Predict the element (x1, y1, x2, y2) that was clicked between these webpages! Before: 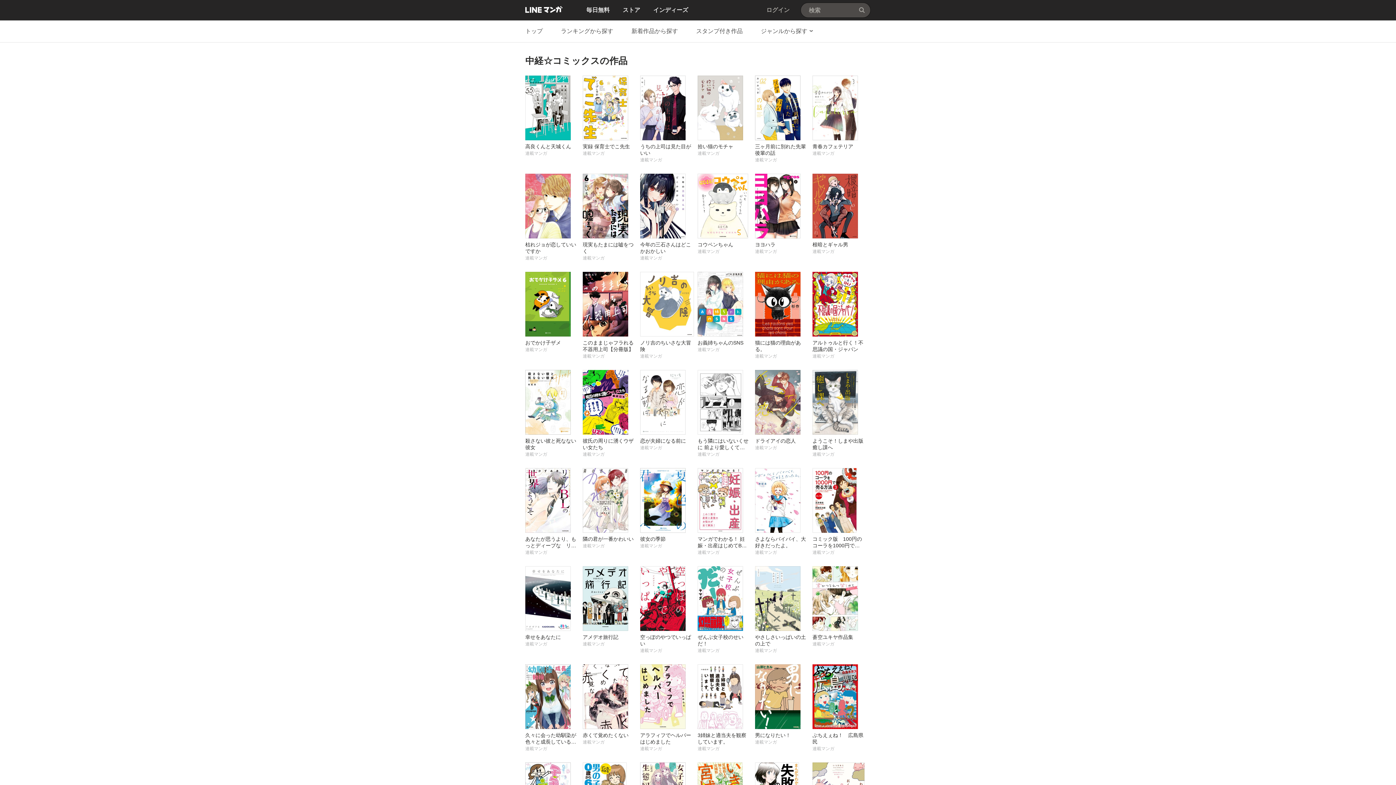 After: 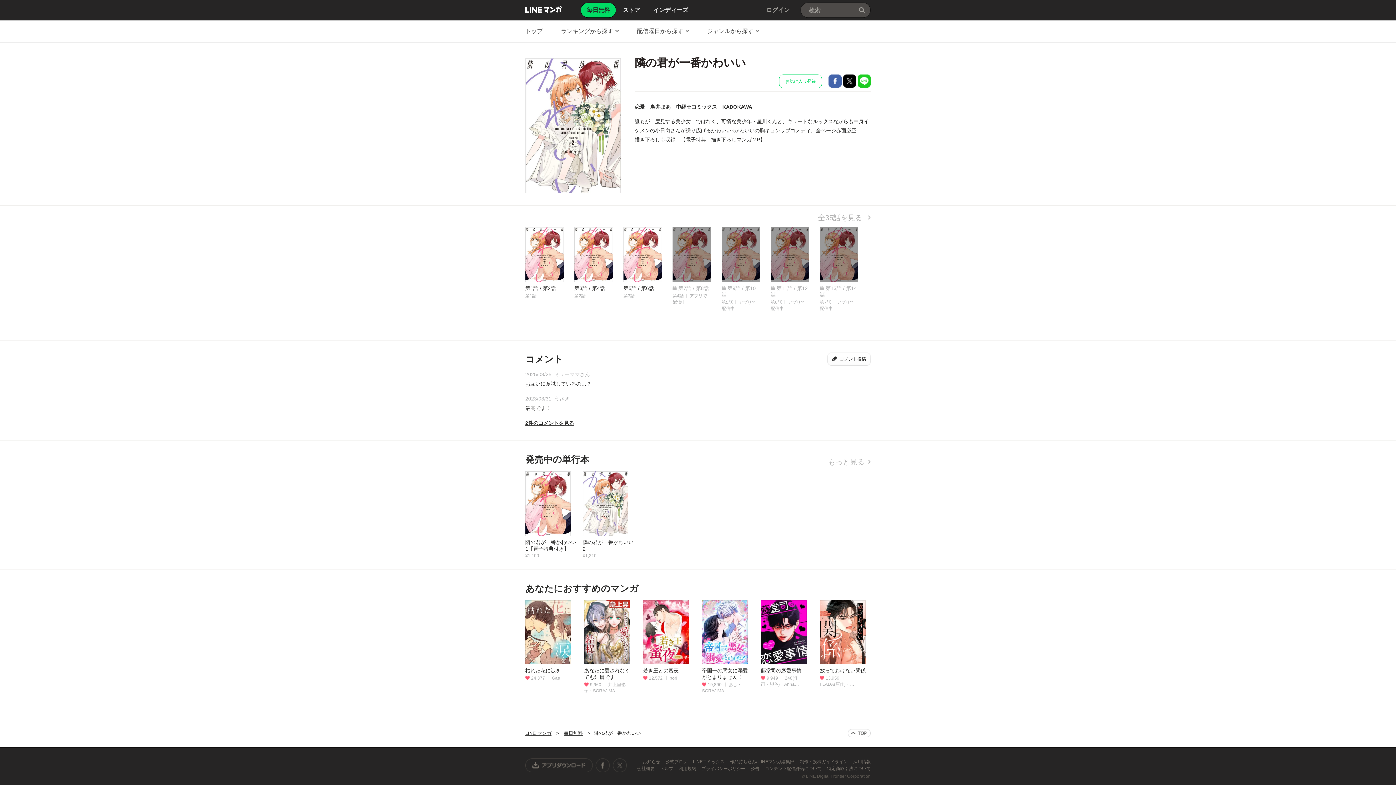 Action: label: 隣の君が一番かわいい
連載マンガ bbox: (582, 467, 640, 549)